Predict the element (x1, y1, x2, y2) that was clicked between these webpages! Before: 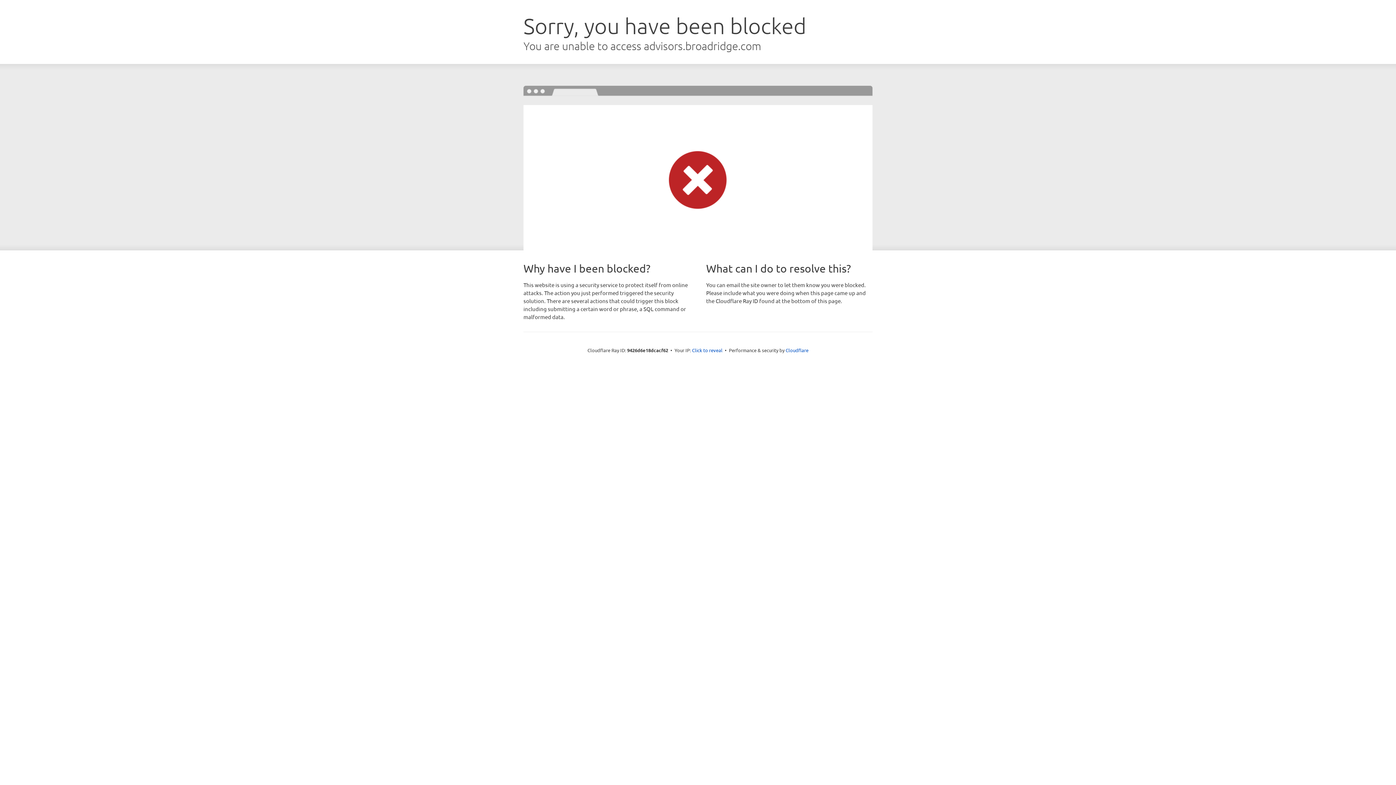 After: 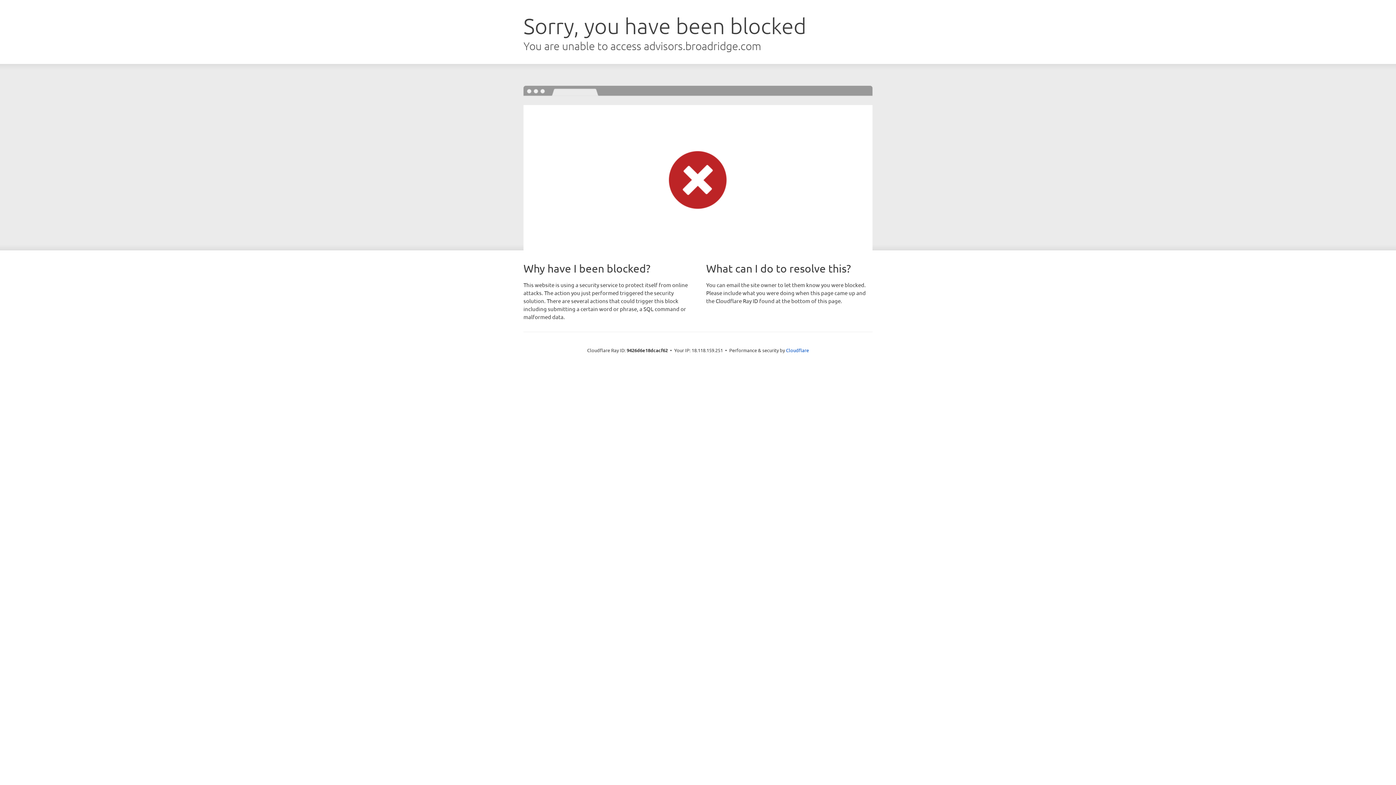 Action: bbox: (692, 346, 722, 353) label: Click to reveal